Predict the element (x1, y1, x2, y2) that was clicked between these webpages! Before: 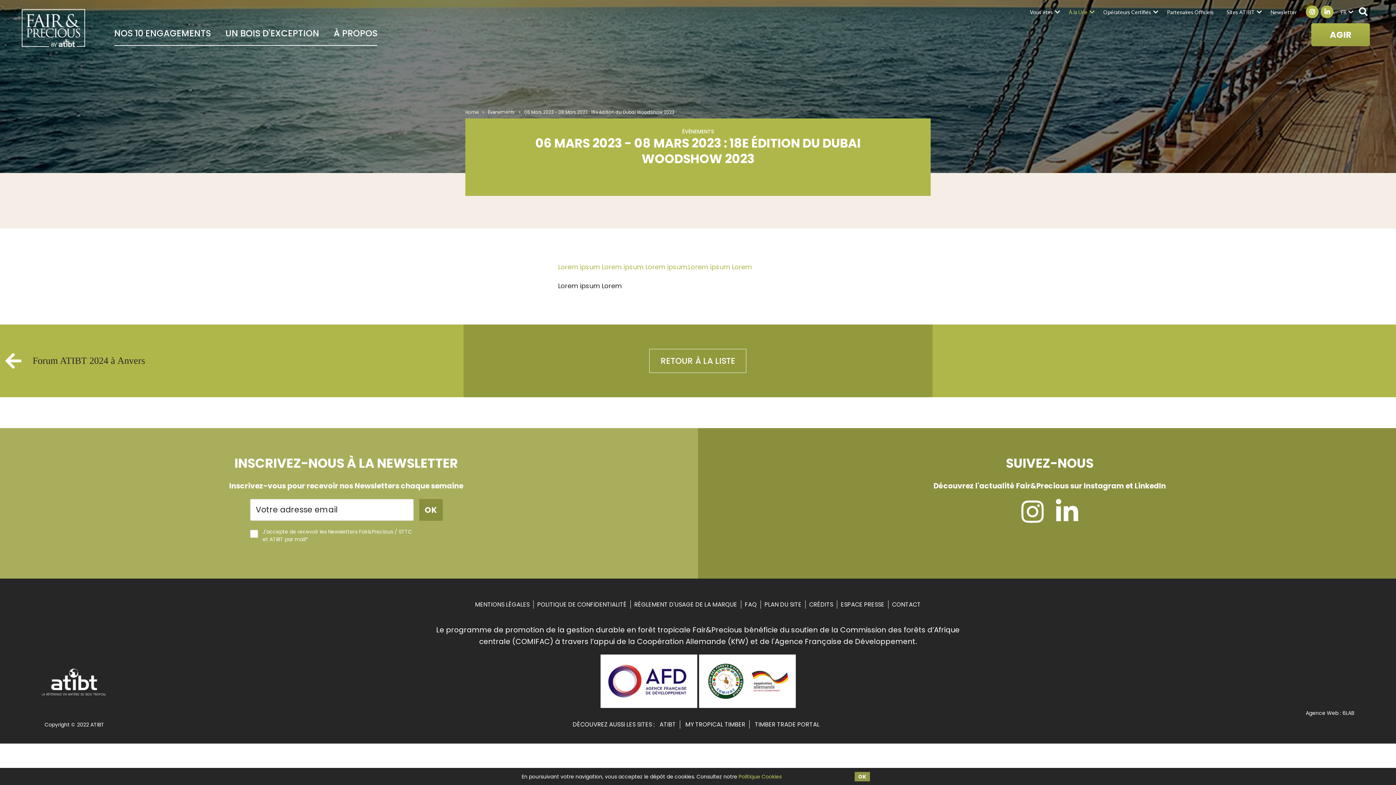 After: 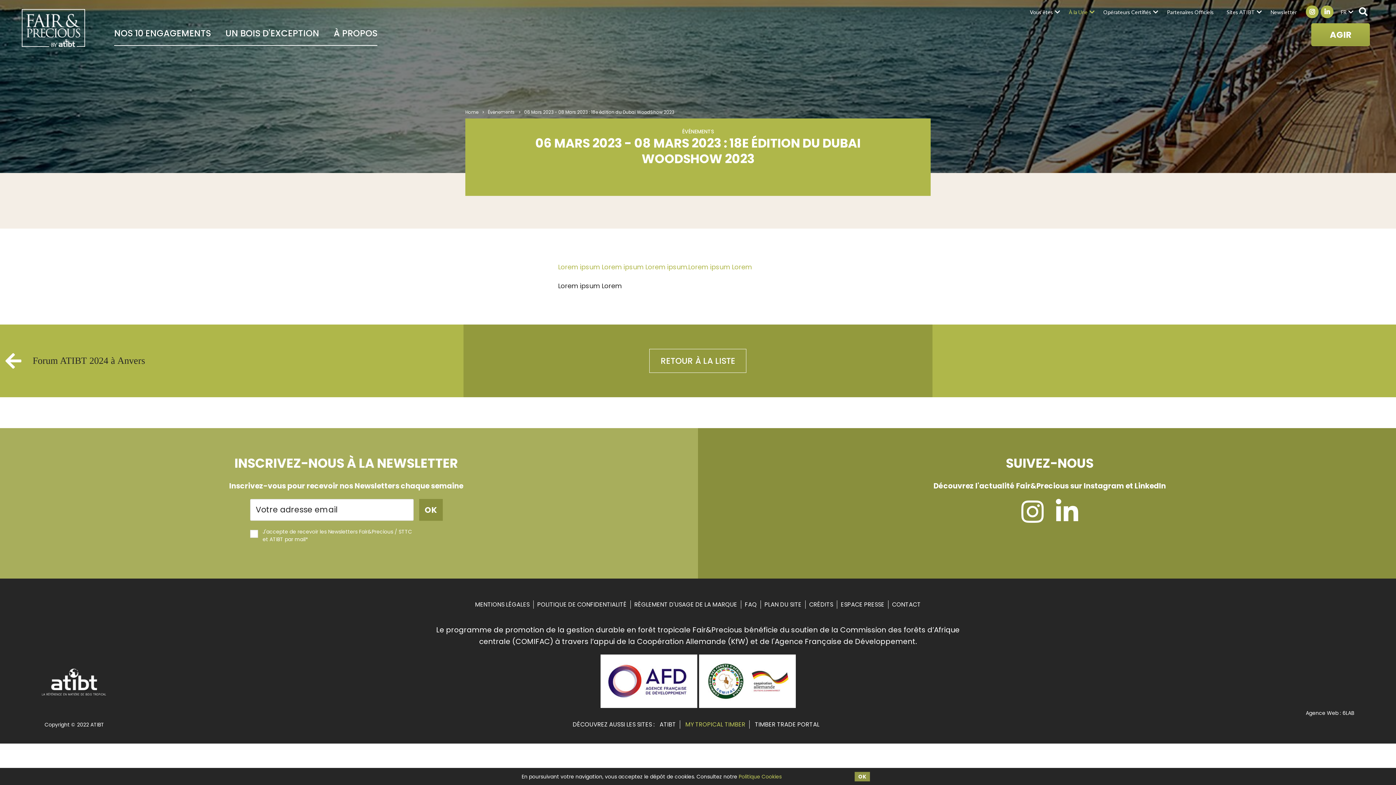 Action: bbox: (682, 720, 749, 729) label: MY TROPICAL TIMBER